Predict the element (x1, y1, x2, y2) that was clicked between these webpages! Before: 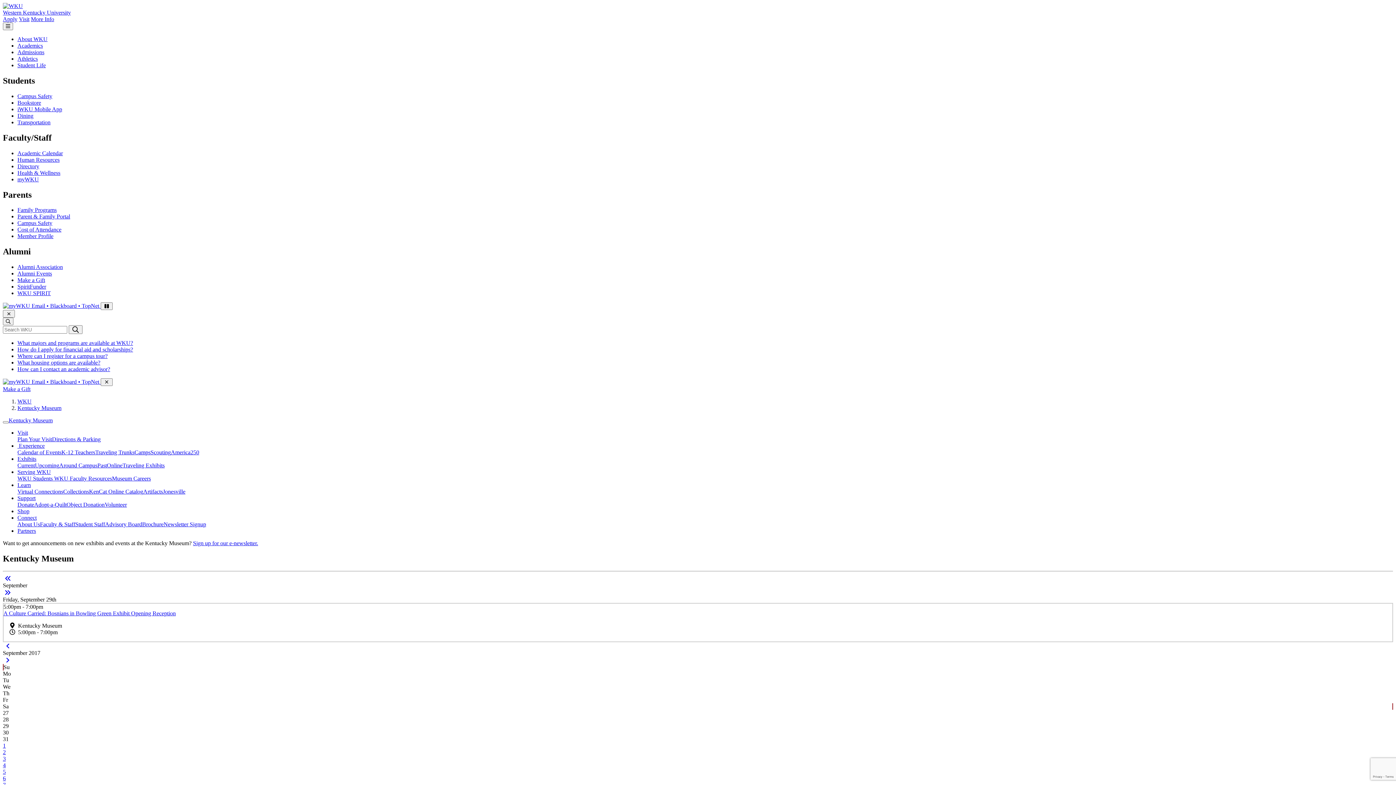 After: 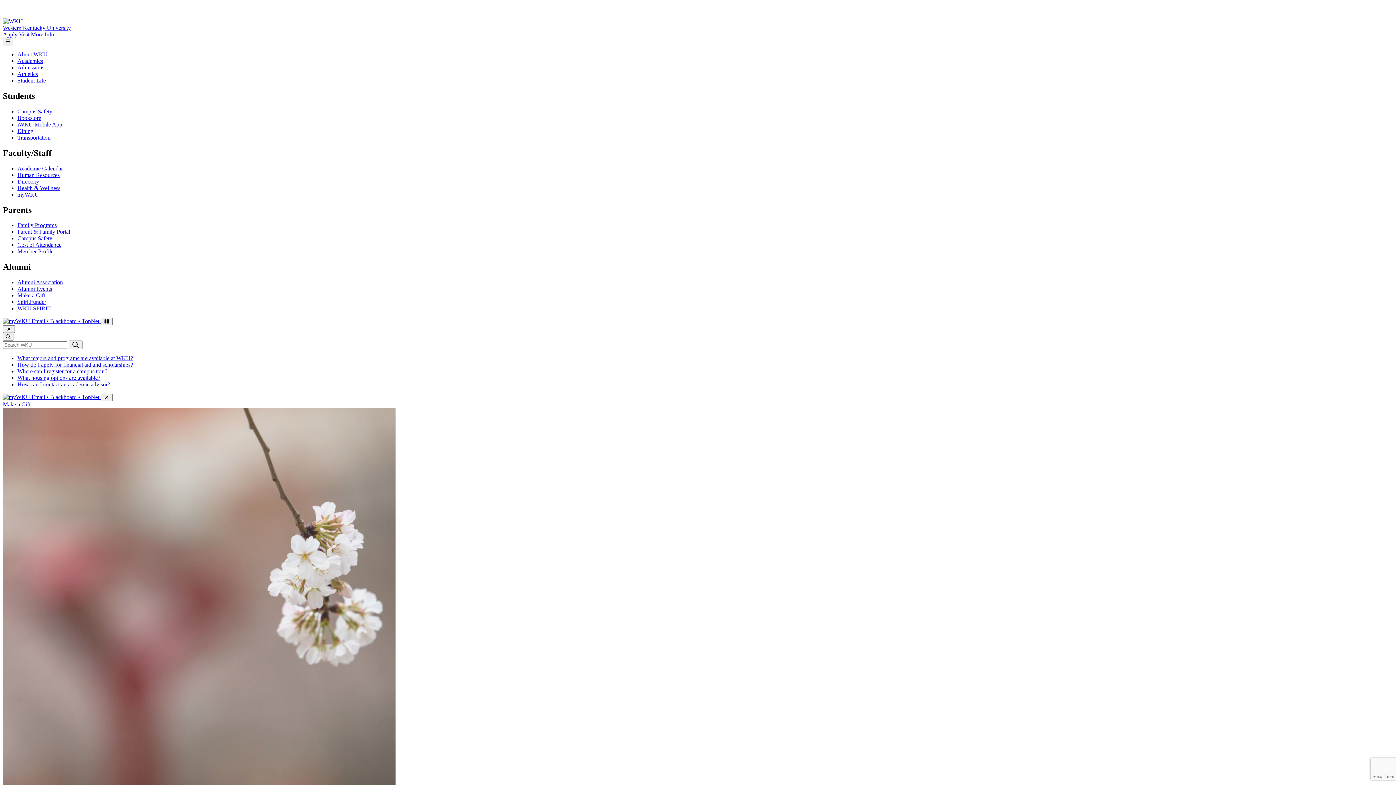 Action: bbox: (17, 353, 107, 359) label: Where can I register for a campus tour?